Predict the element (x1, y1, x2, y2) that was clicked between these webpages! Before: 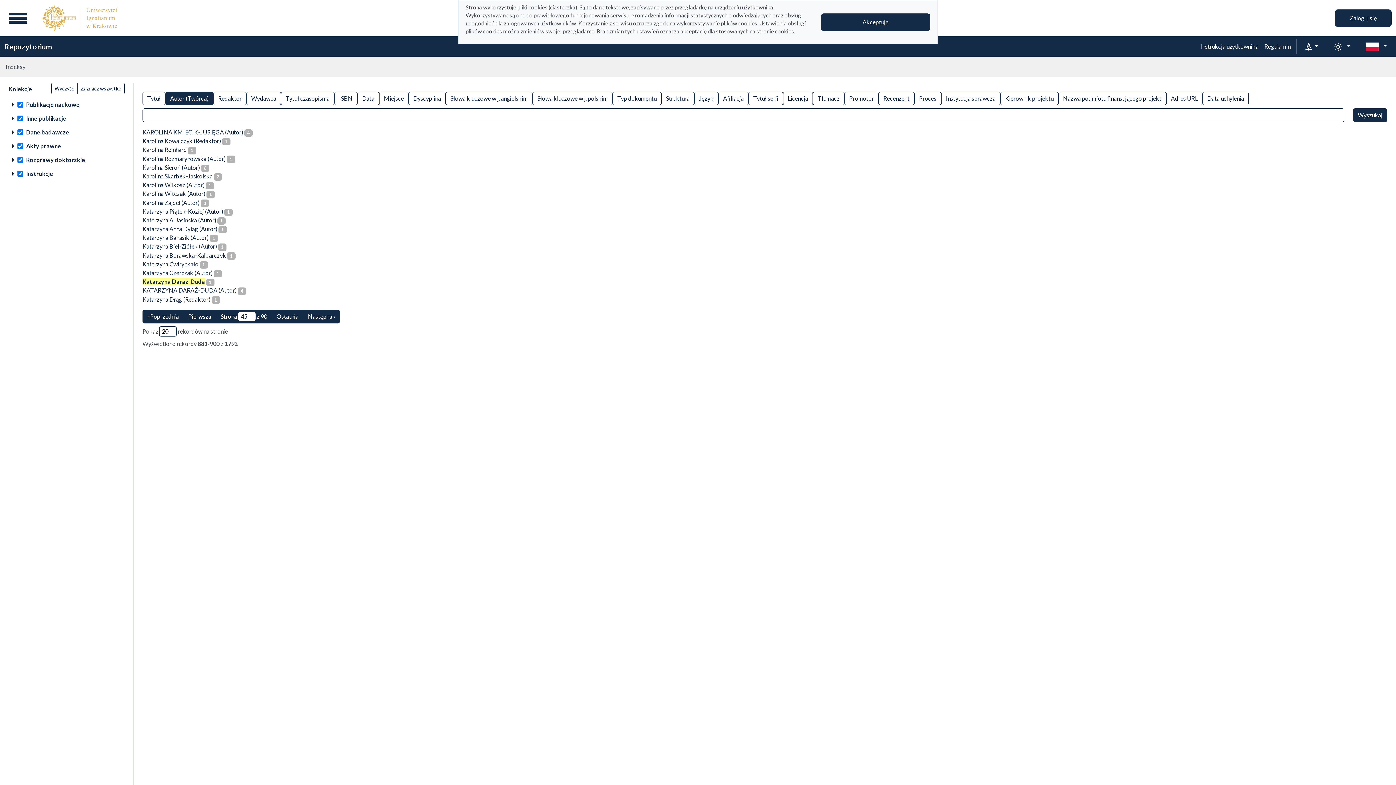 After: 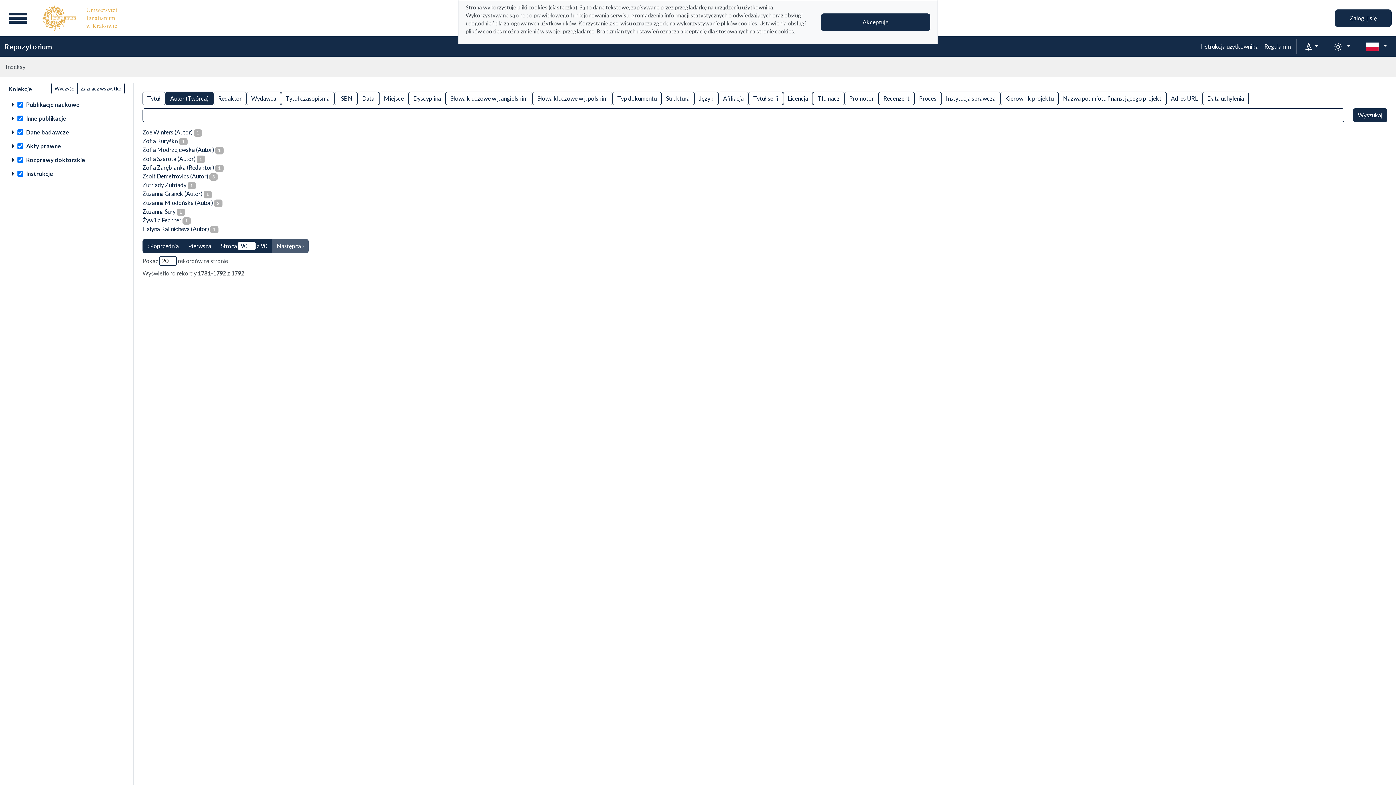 Action: label: ostatnia strona bbox: (272, 309, 303, 323)